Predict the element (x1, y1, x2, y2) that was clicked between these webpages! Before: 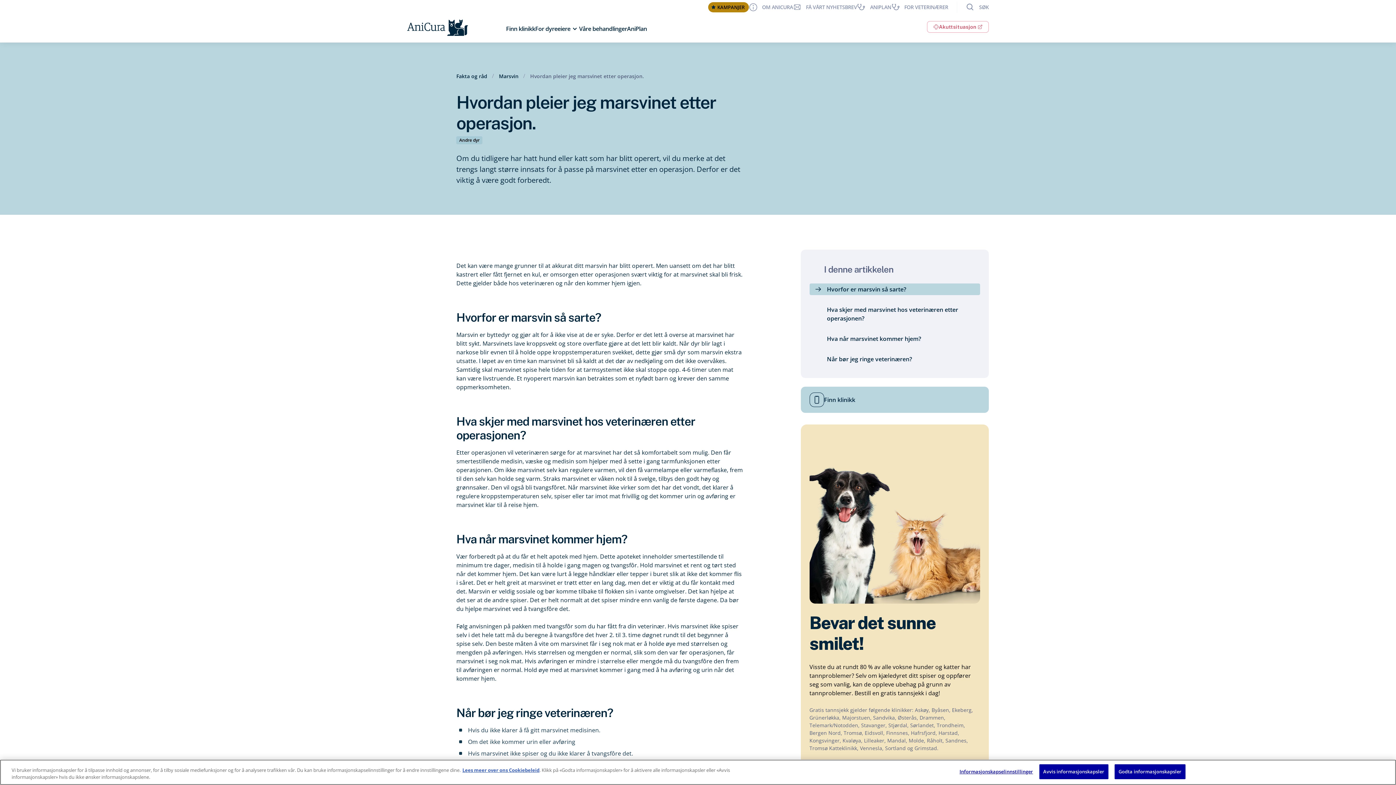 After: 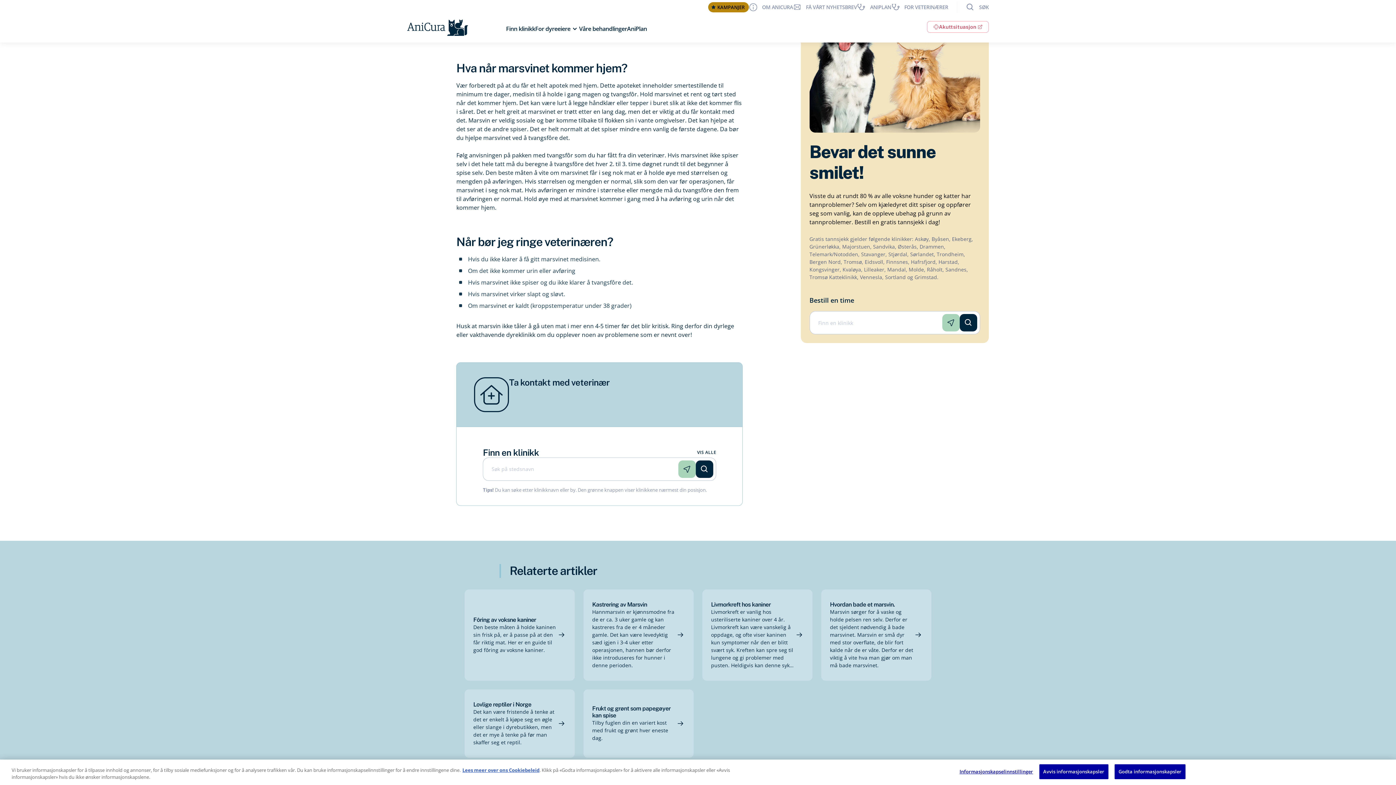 Action: bbox: (809, 333, 980, 344) label: Hva når marsvinet kommer hjem?